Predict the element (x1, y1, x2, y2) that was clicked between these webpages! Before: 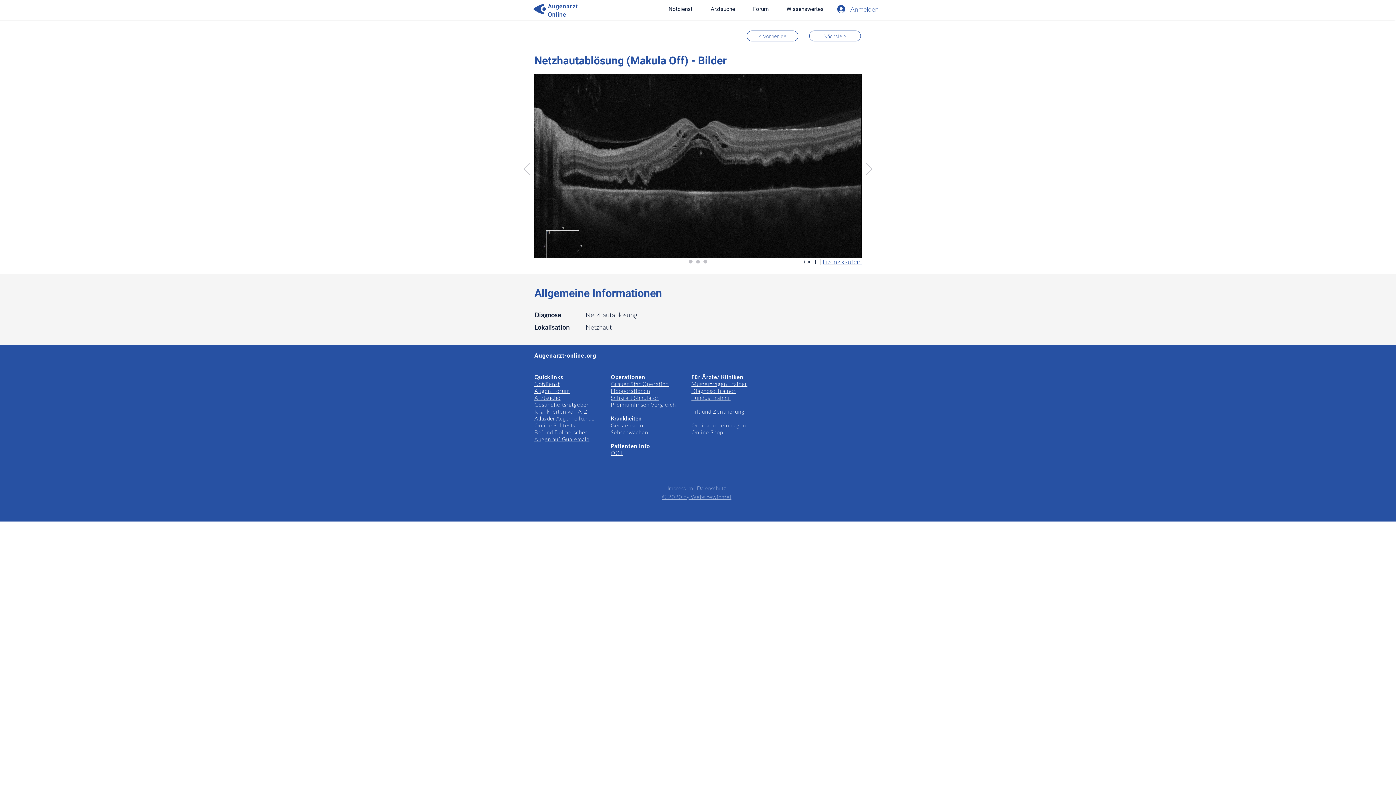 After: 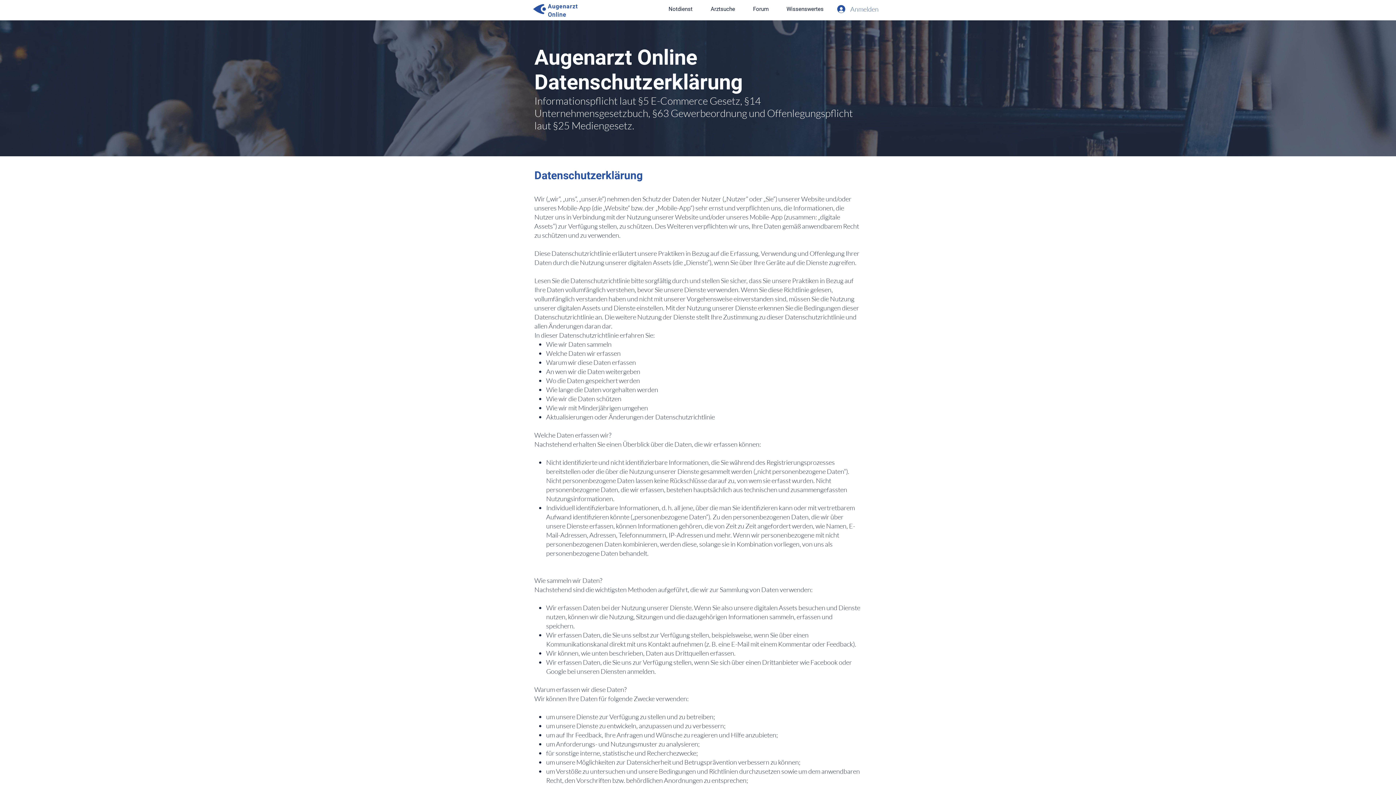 Action: label: Datenschutz bbox: (697, 485, 726, 492)